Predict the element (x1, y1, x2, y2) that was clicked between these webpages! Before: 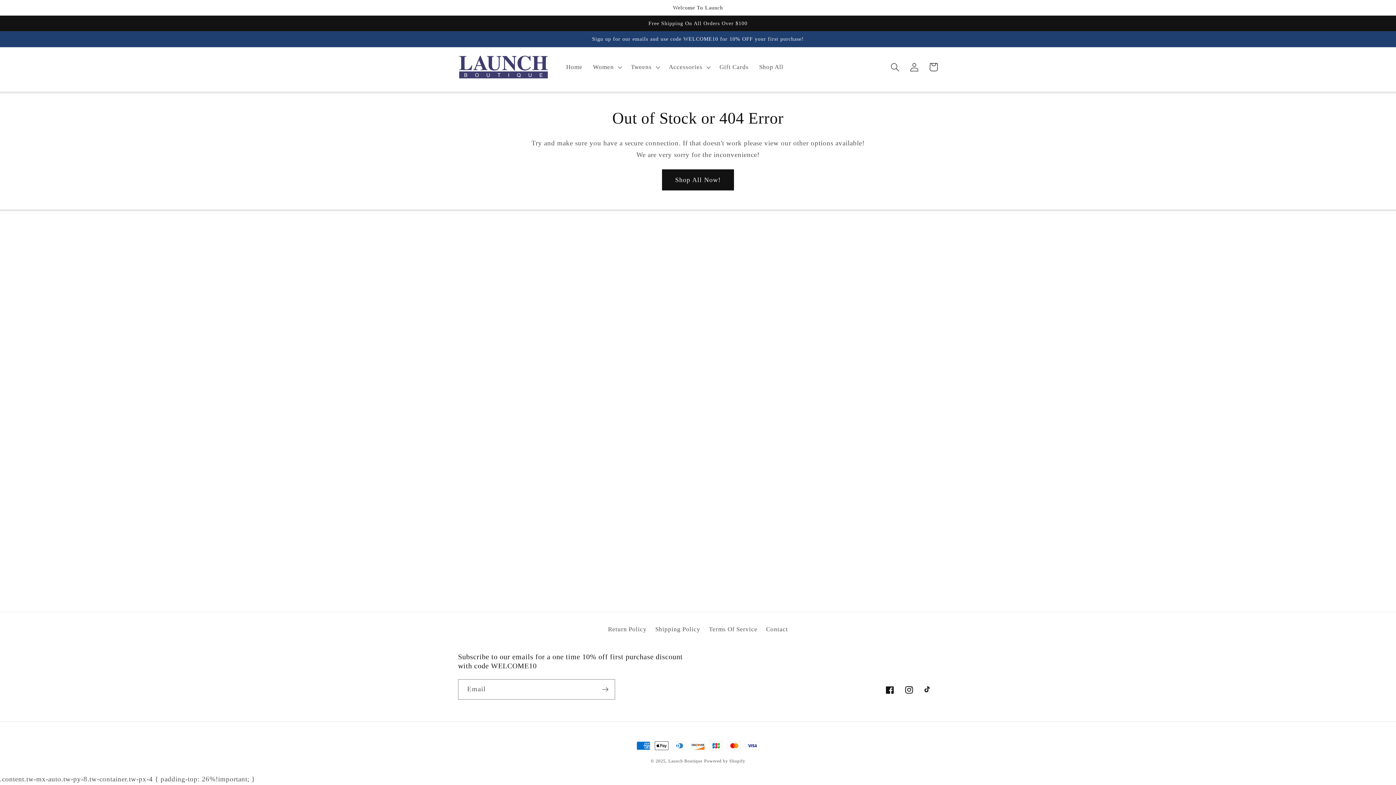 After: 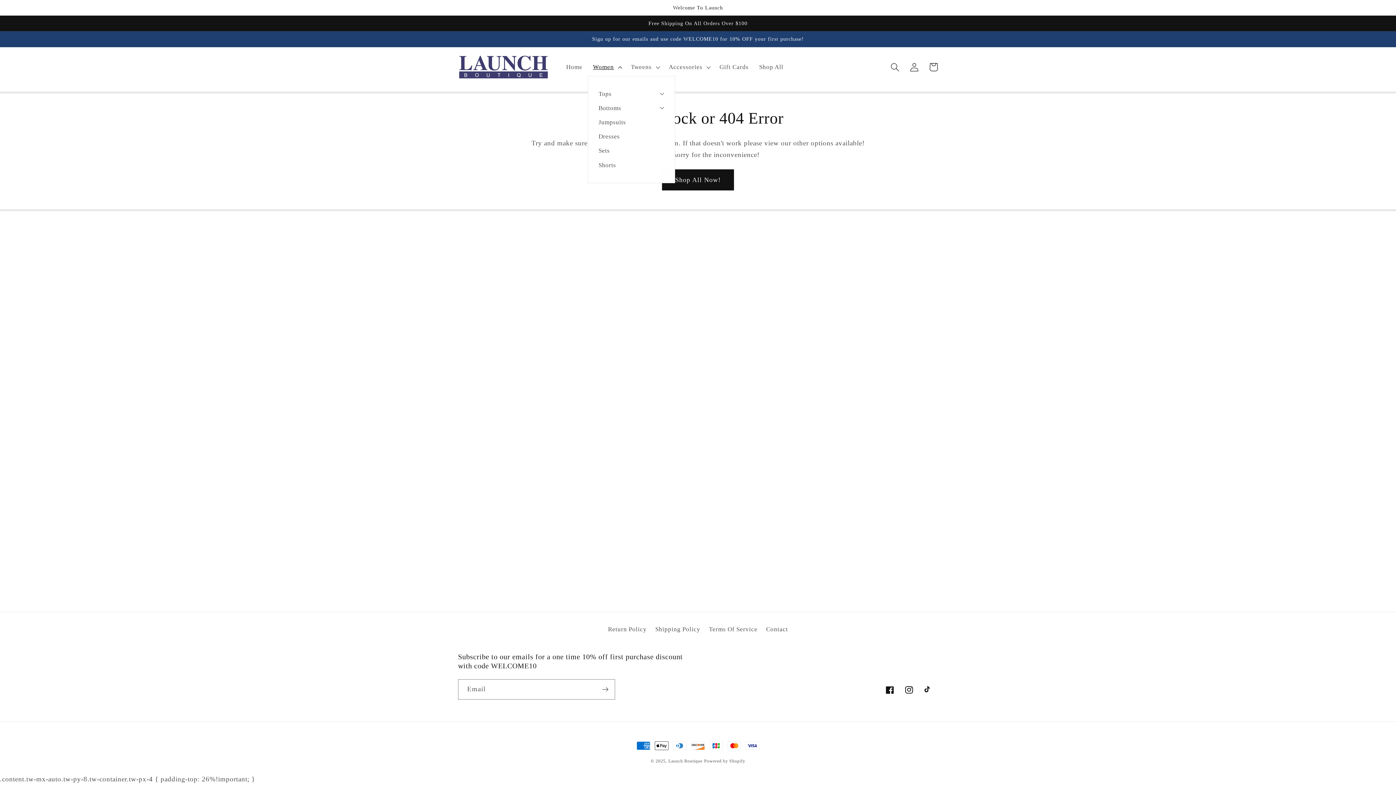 Action: label: Women bbox: (587, 58, 625, 76)